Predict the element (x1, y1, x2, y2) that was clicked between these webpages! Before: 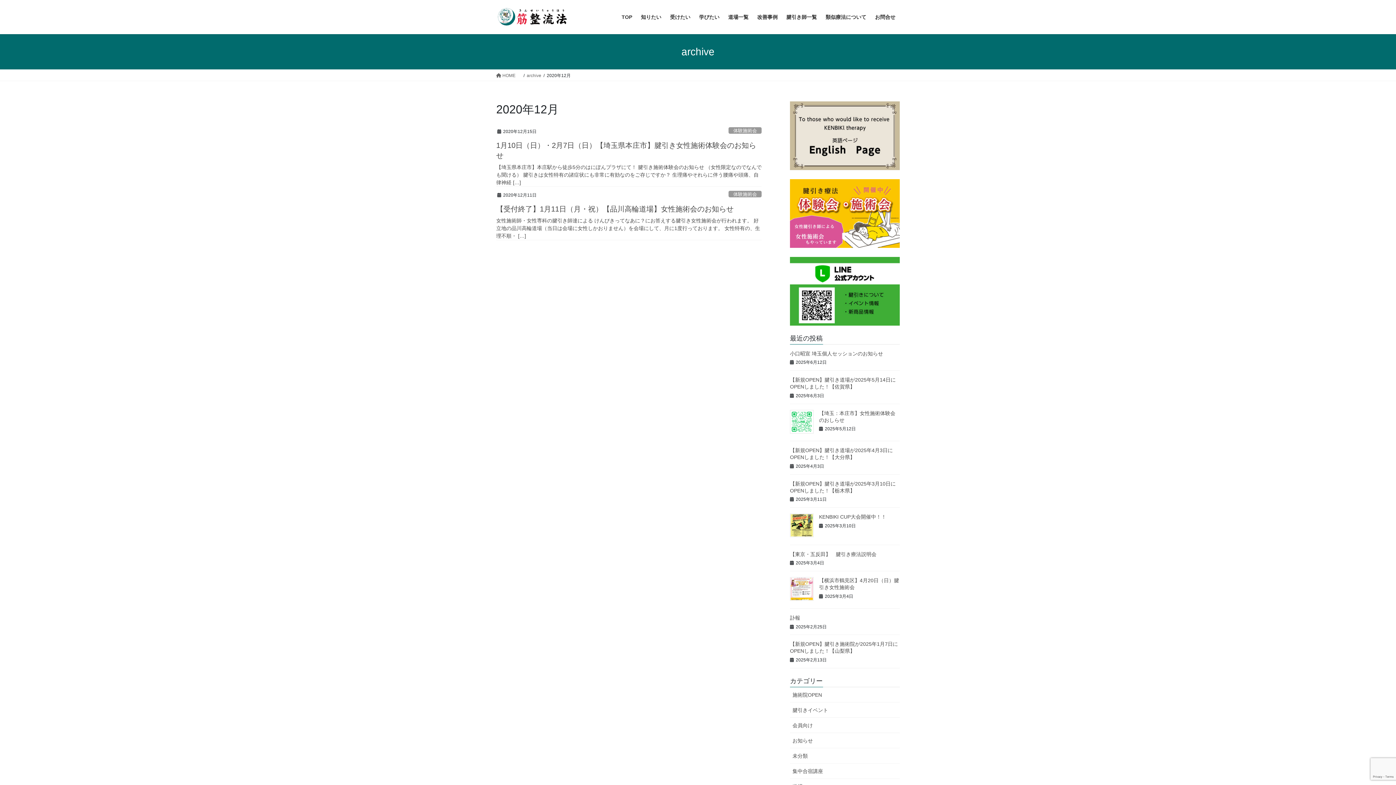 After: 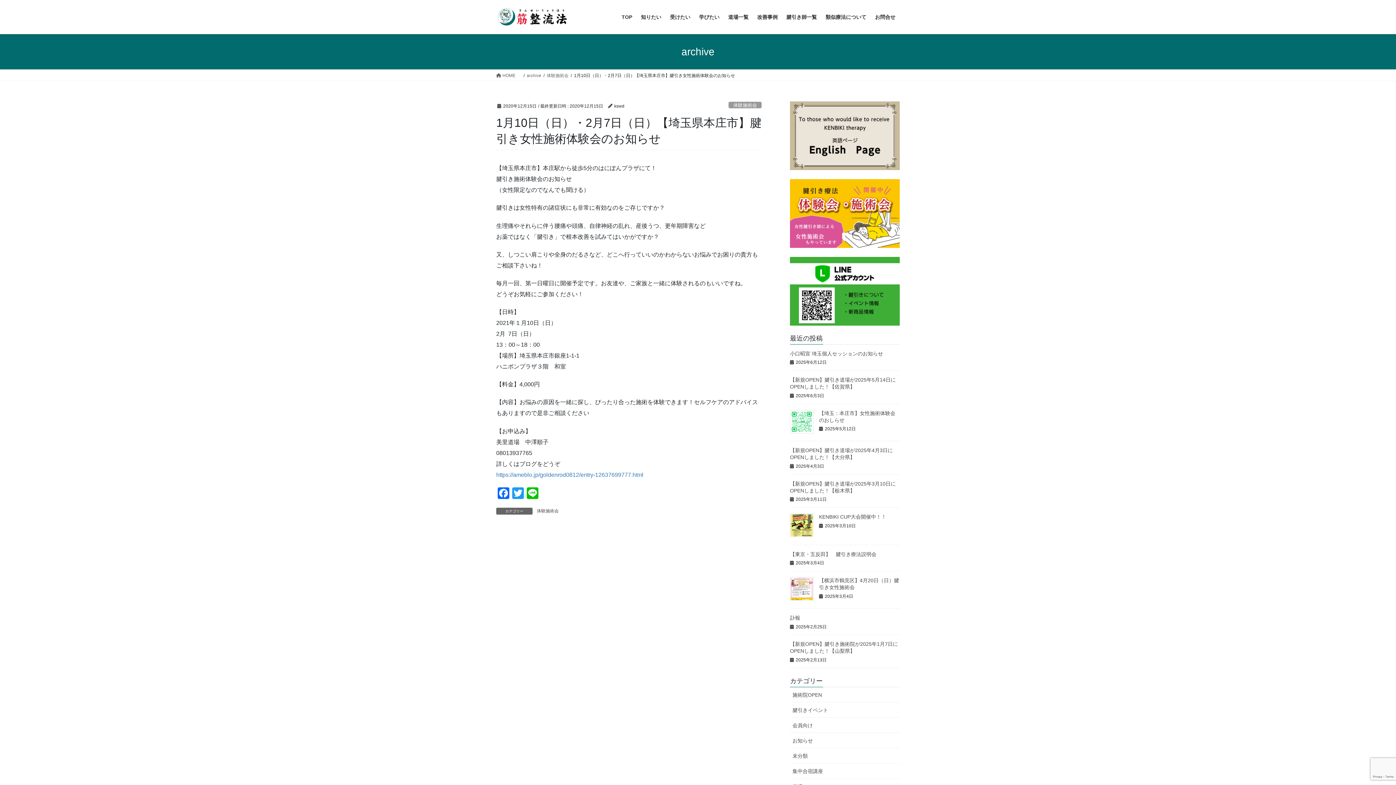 Action: label: 【埼玉県本庄市】本庄駅から徒歩5分のはにぽんプラザにて！ 腱引き施術体験会のお知らせ （女性限定なのでなんでも聞ける） 腱引きは女性特有の諸症状にも非常に有効なのをご存じですか？ 生理痛やそれらに伴う腰痛や頭痛、自律神経 […] bbox: (496, 163, 761, 186)